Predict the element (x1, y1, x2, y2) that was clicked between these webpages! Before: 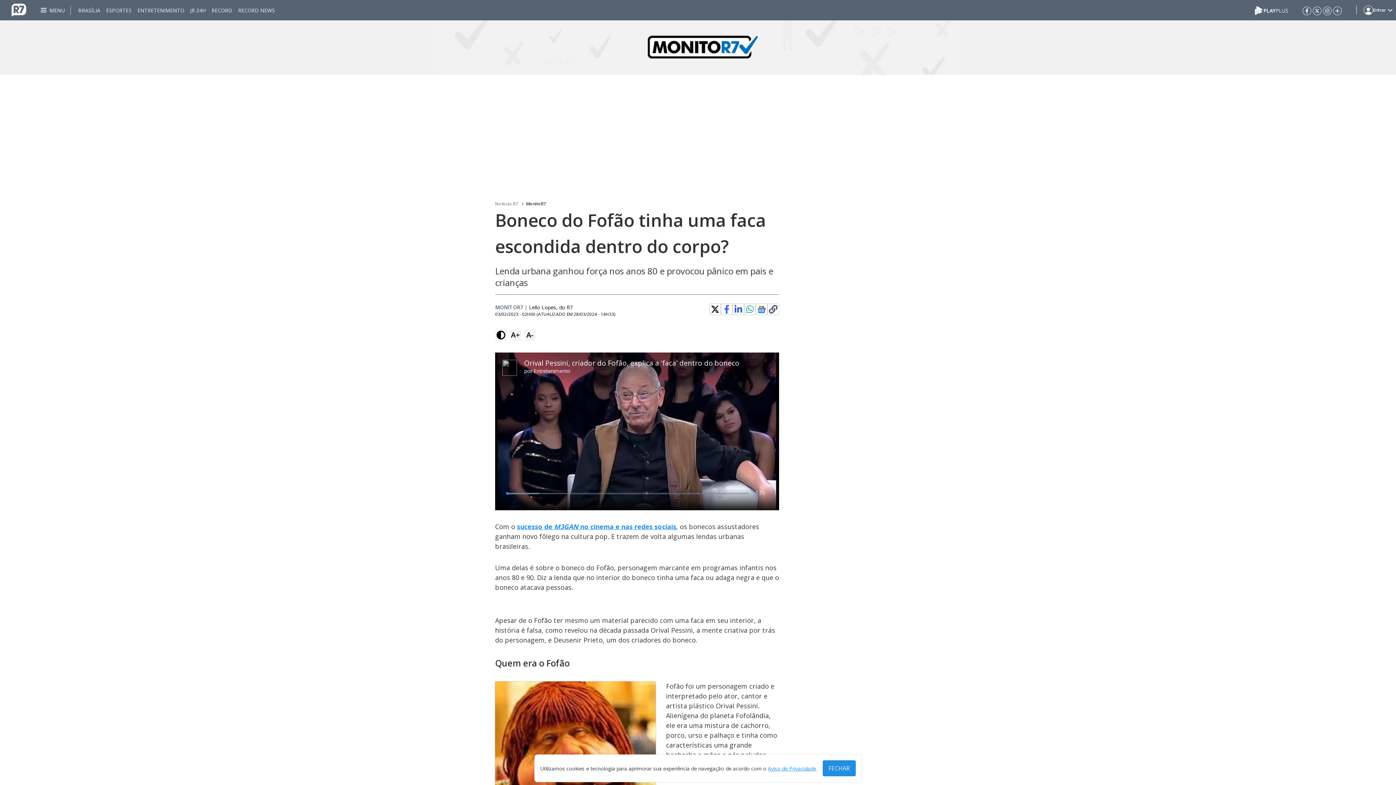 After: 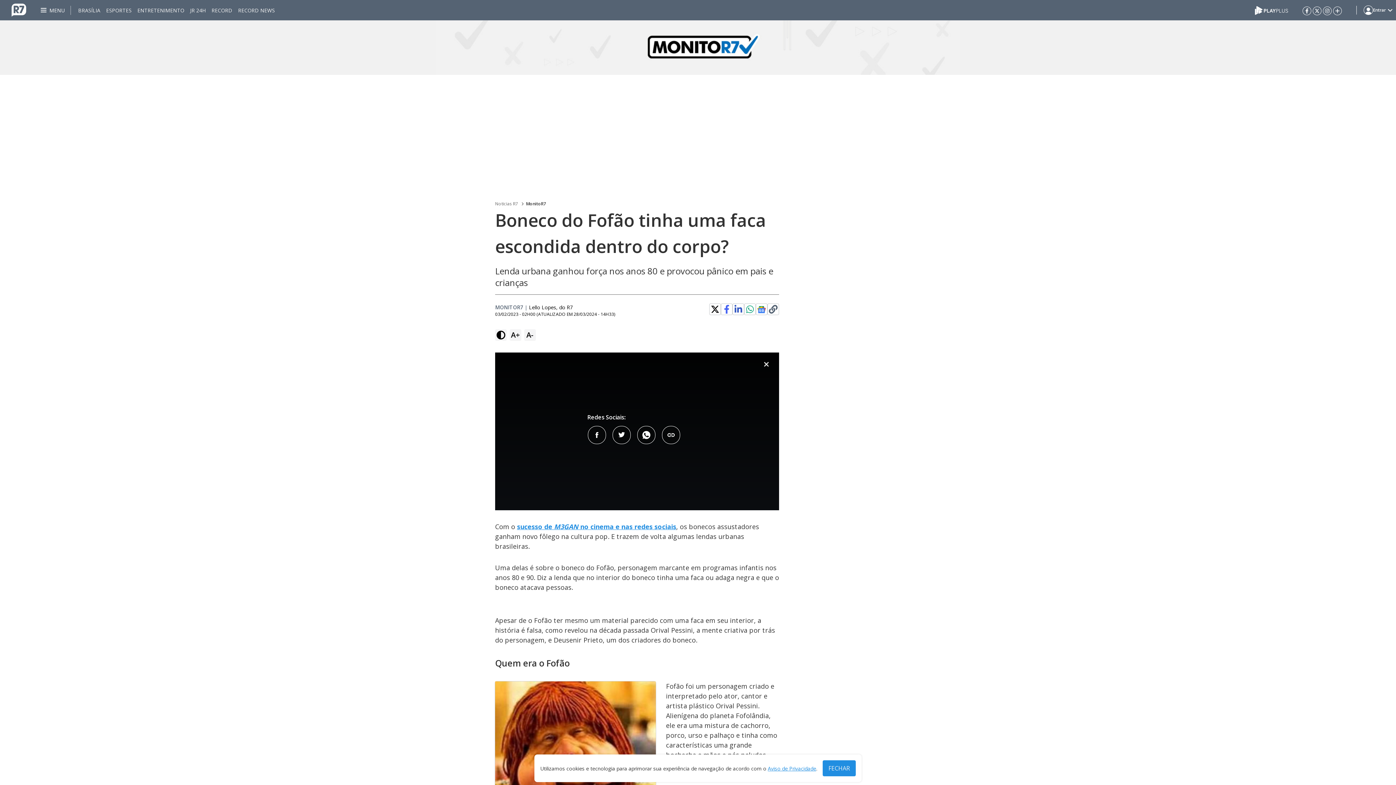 Action: label: Compartilhar bbox: (756, 494, 770, 510)